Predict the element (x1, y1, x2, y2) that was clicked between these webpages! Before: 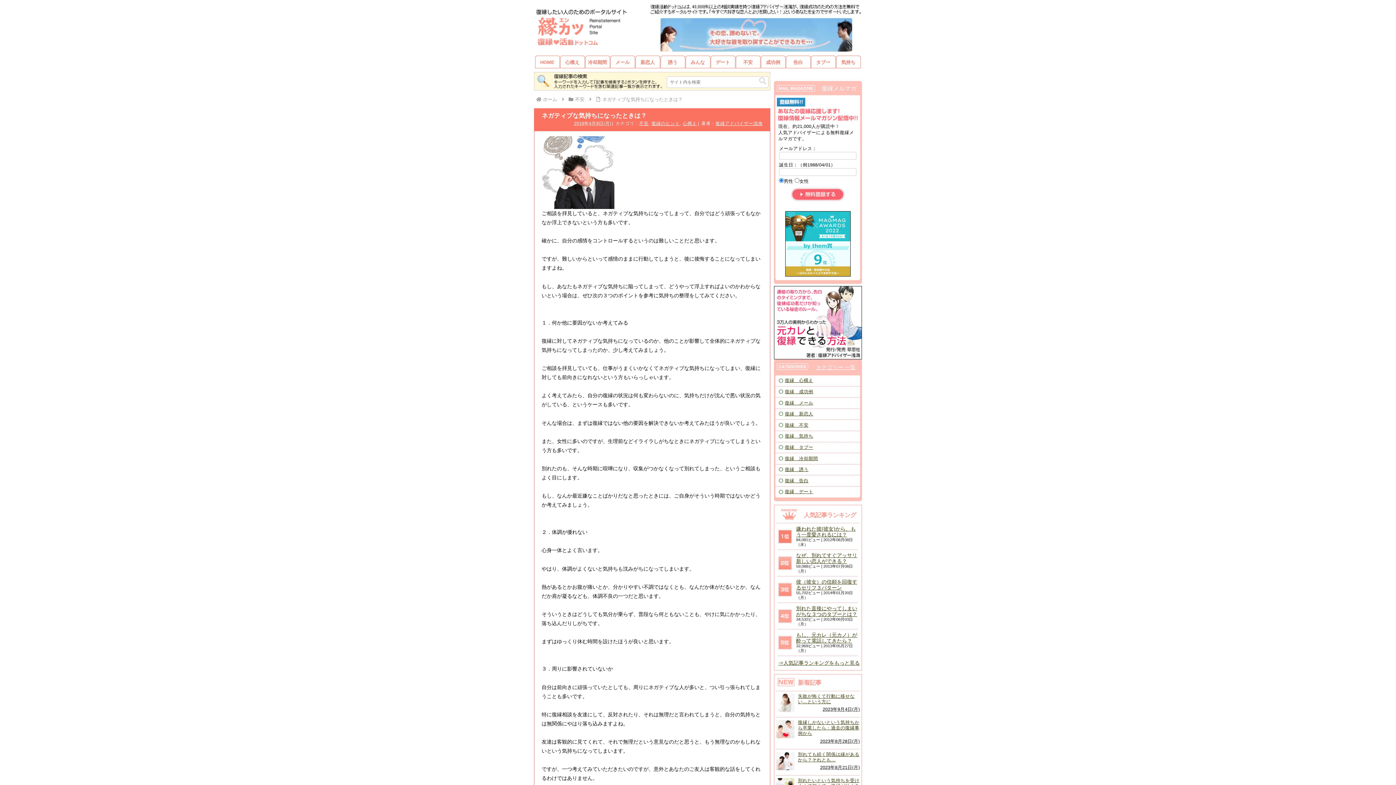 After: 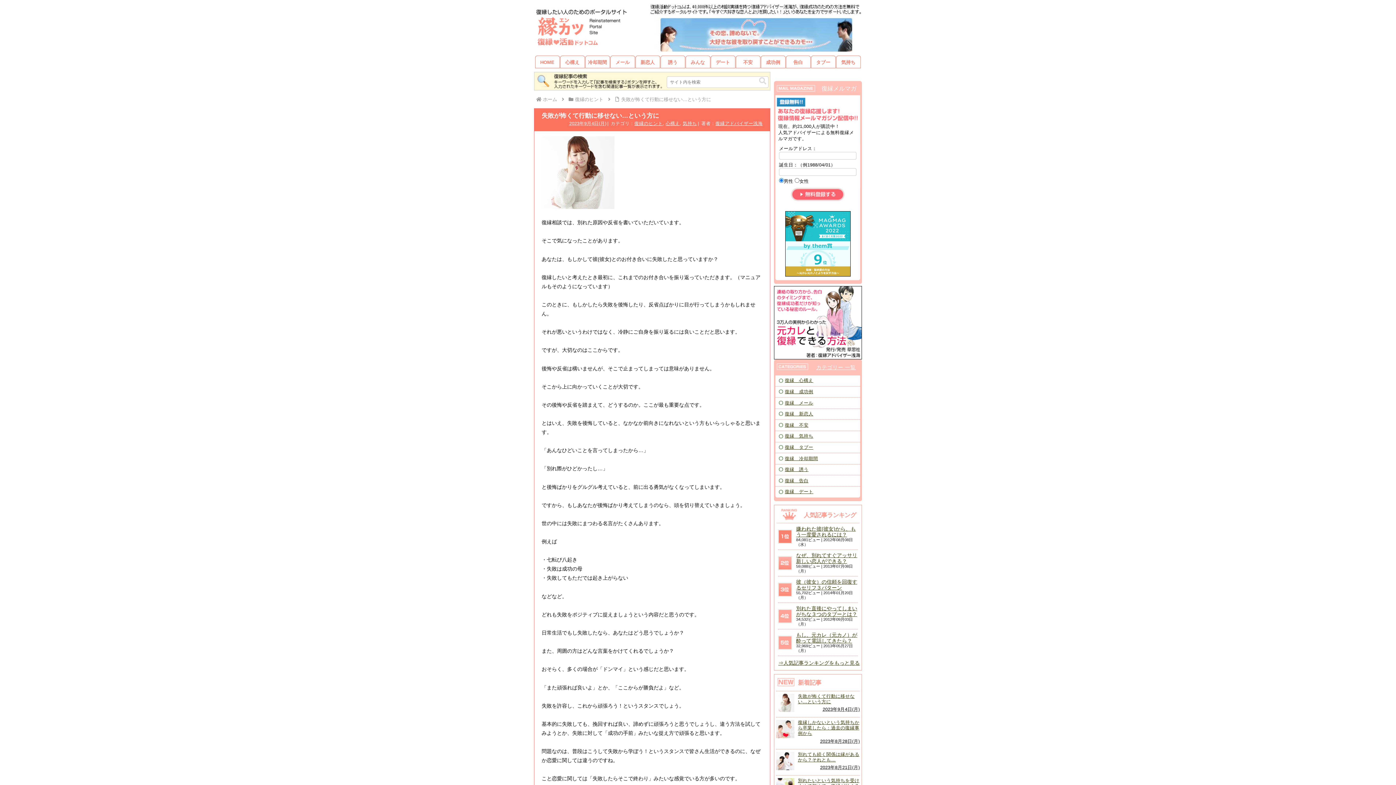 Action: bbox: (798, 694, 854, 704) label: 失敗が怖くて行動に移せない…という方に